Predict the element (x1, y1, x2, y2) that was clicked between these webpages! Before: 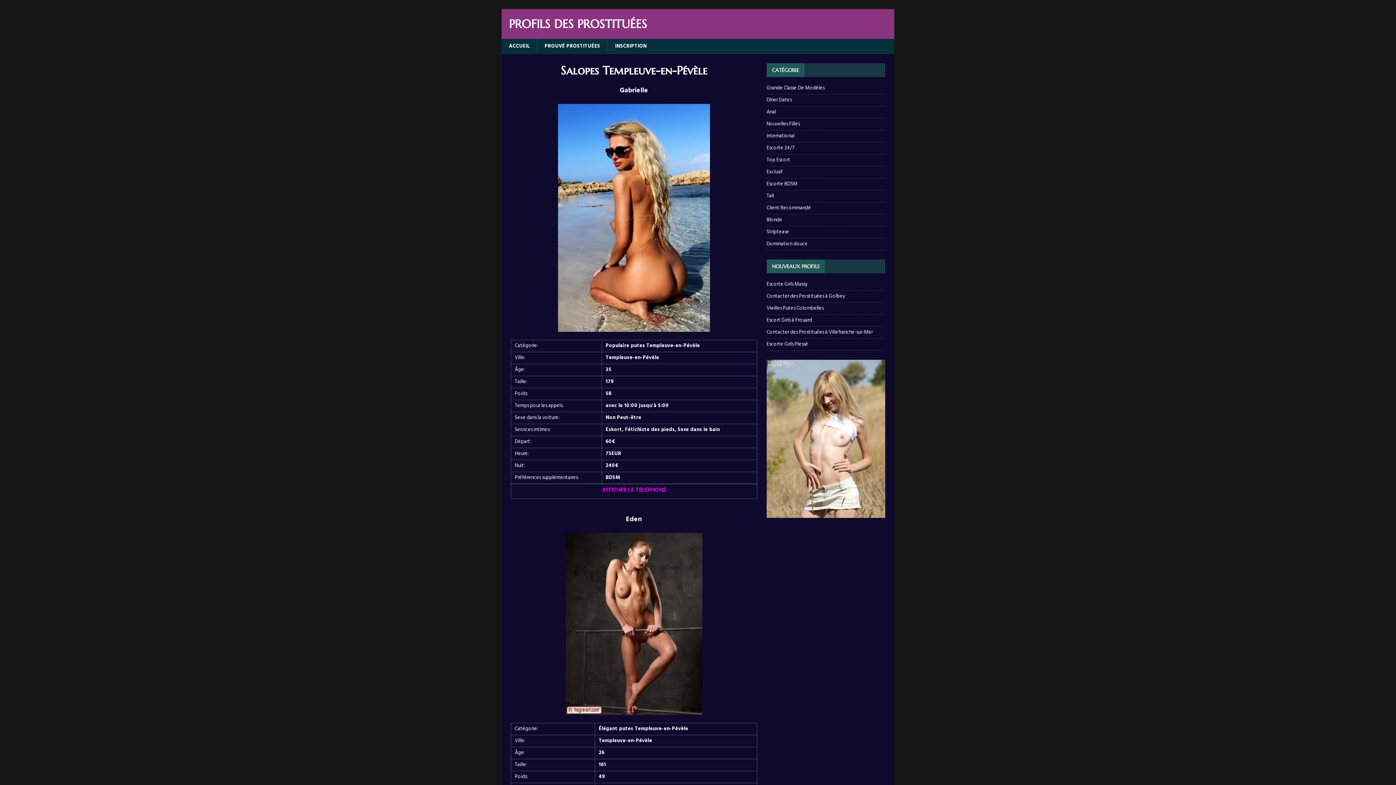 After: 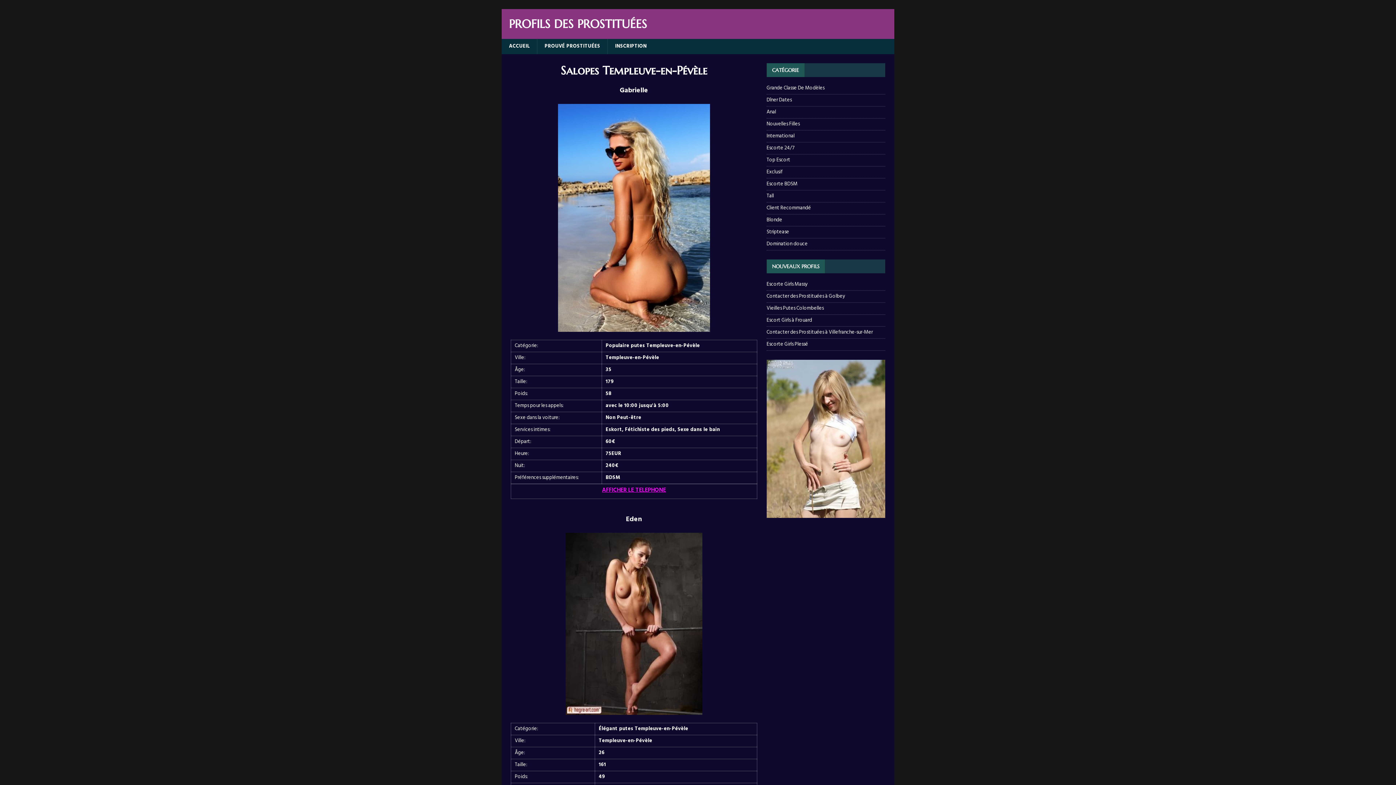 Action: bbox: (602, 485, 666, 495) label: AFFICHER LE TELEPHONE